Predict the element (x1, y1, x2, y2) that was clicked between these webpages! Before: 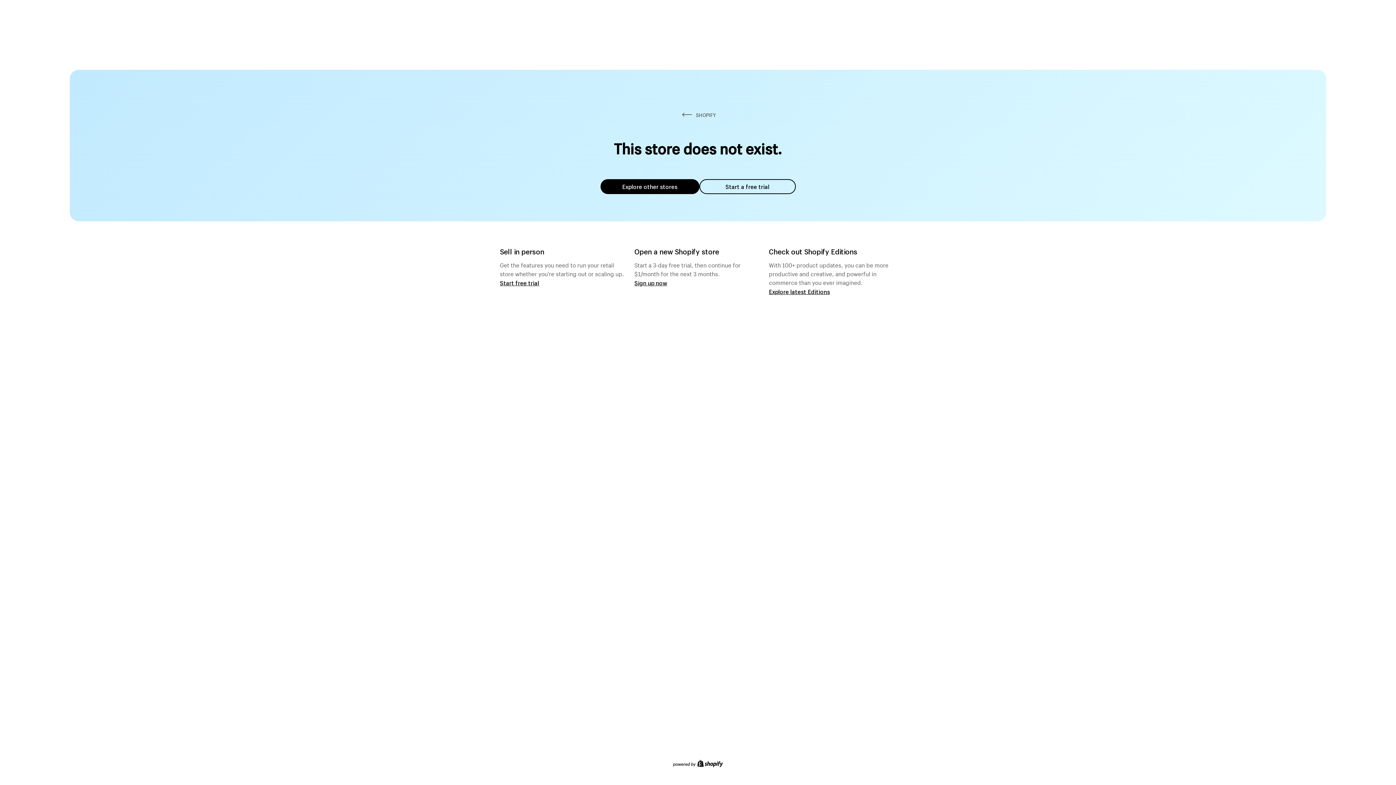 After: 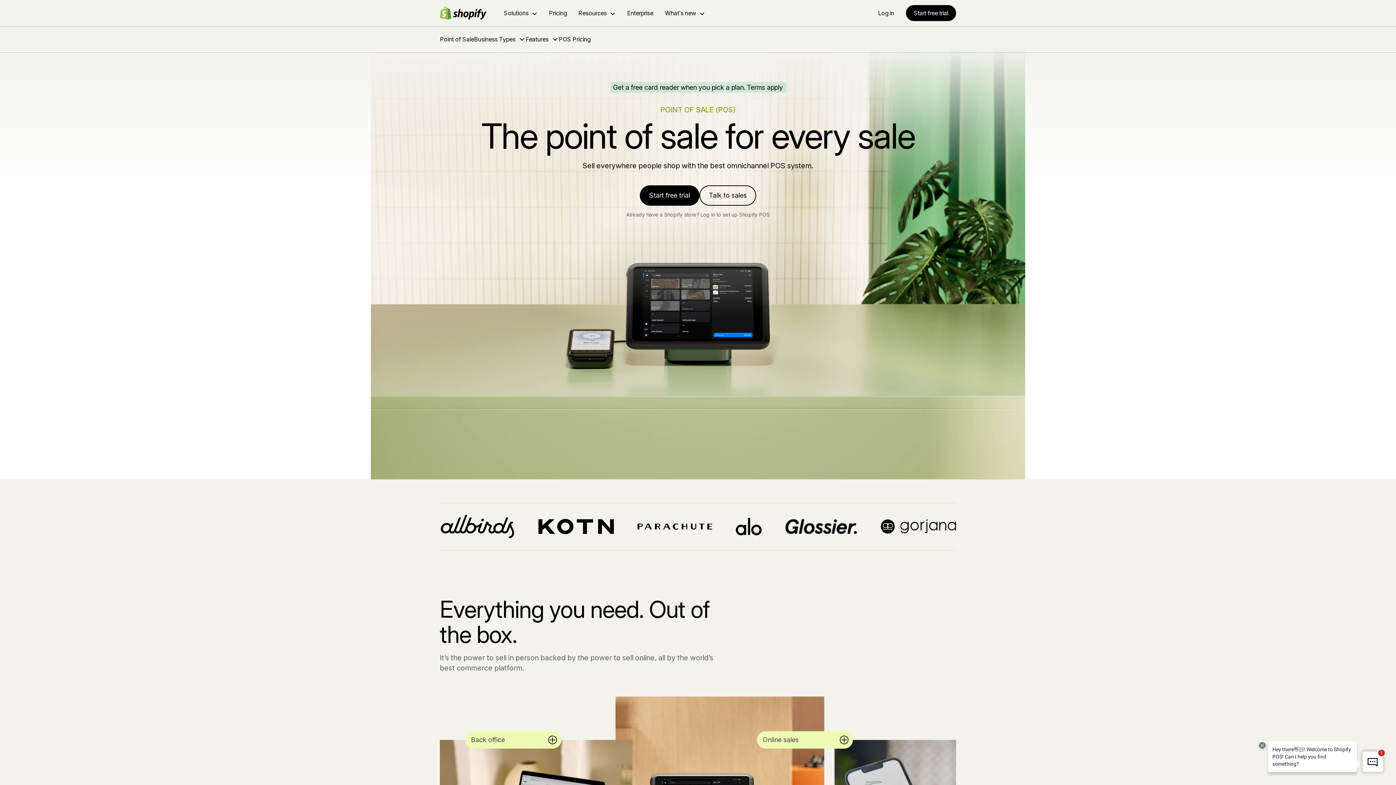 Action: label: Start free trial bbox: (500, 279, 539, 286)